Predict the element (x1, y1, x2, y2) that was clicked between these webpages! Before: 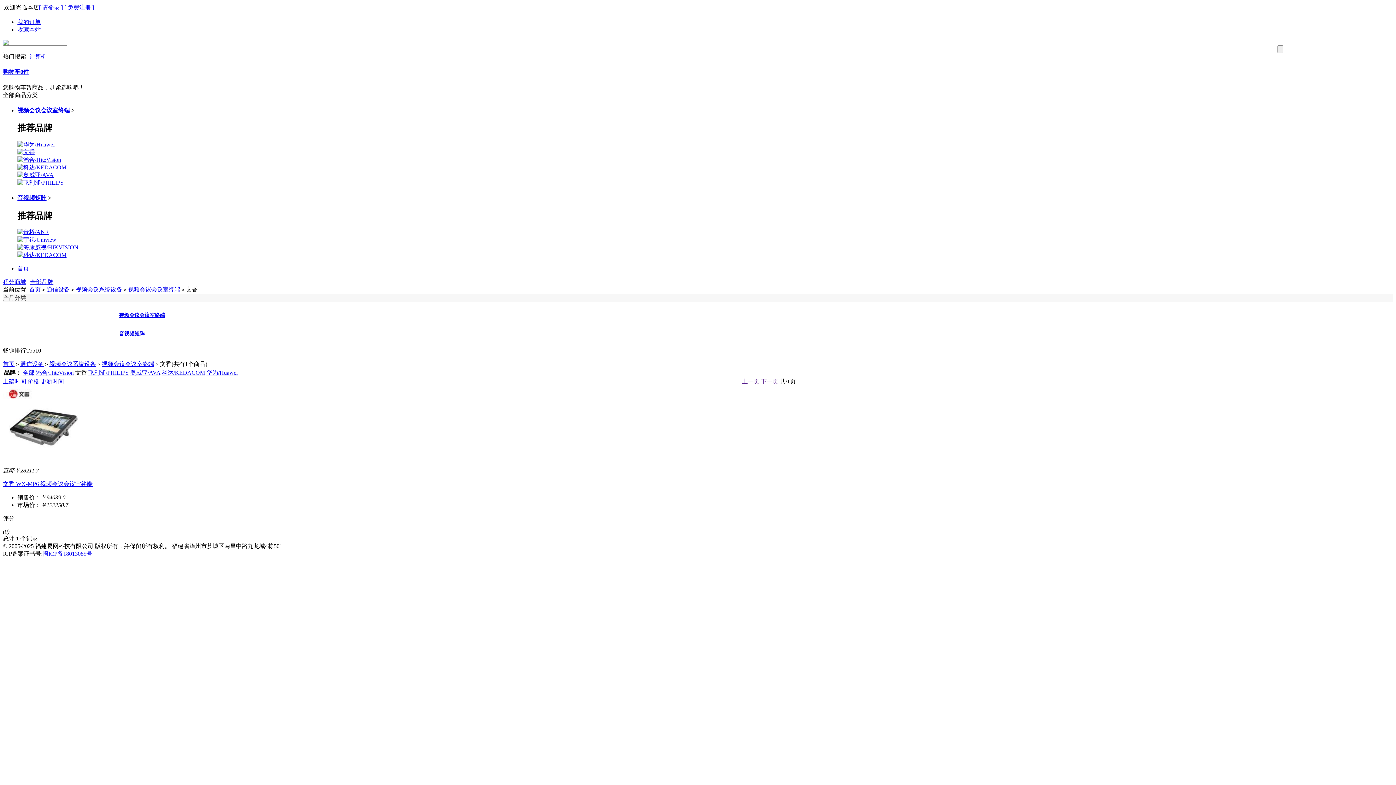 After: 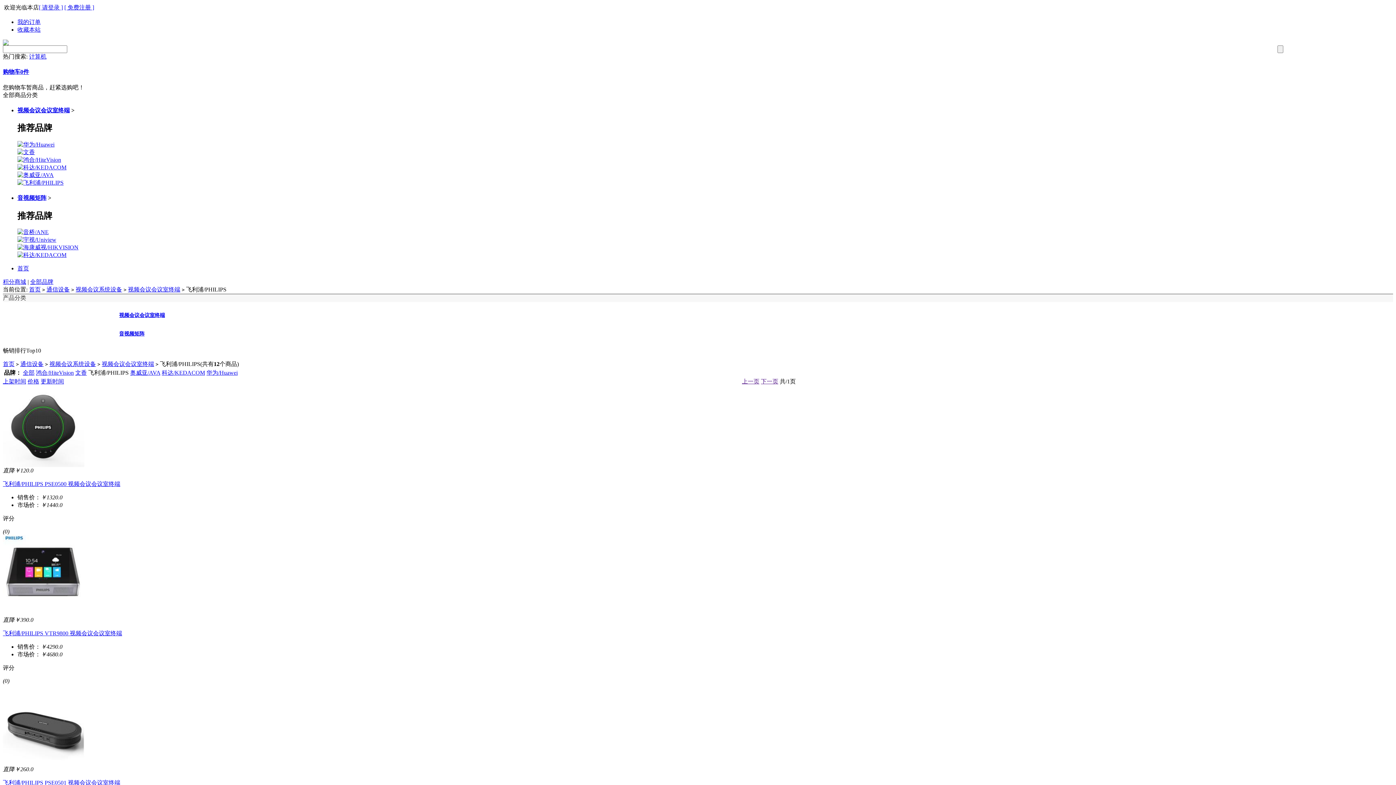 Action: bbox: (88, 369, 128, 376) label: 飞利浦/PHILIPS